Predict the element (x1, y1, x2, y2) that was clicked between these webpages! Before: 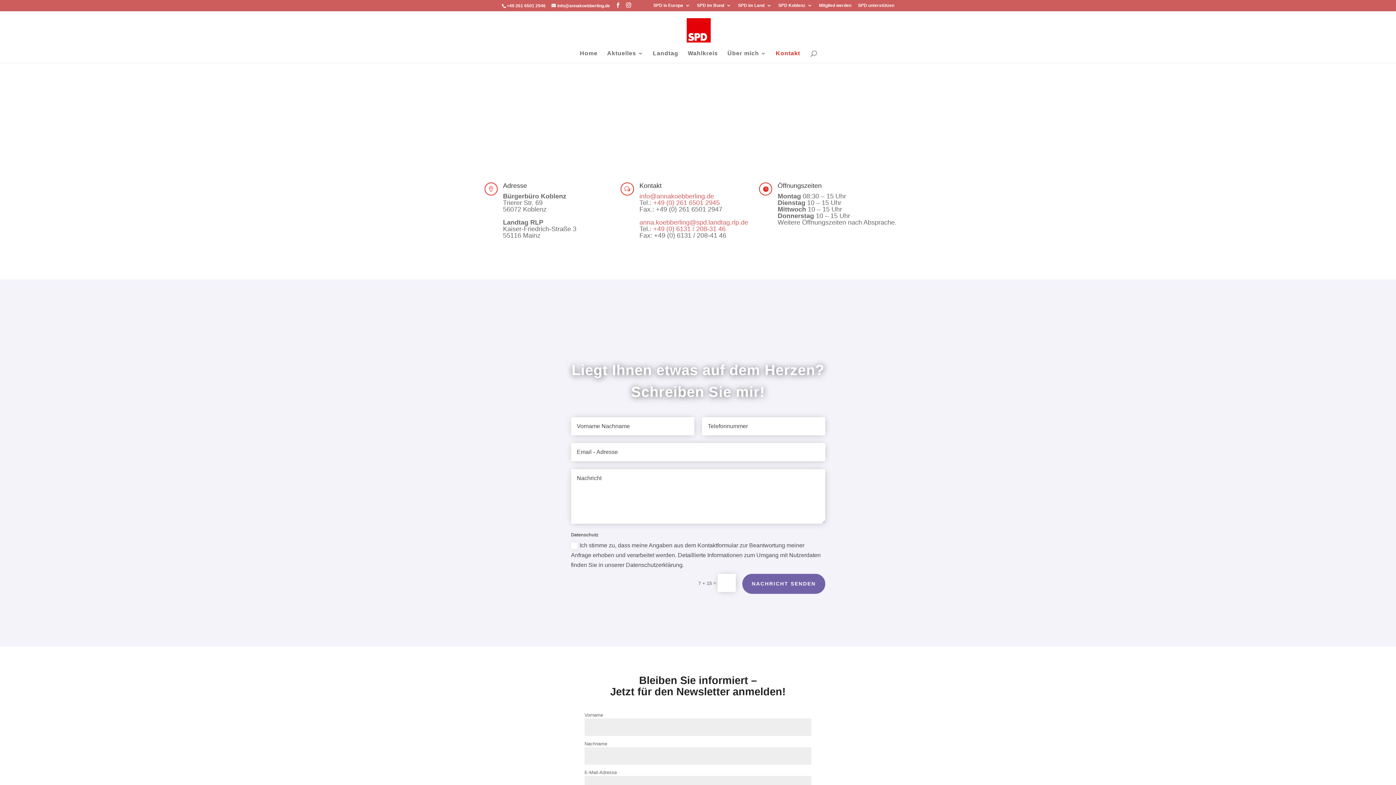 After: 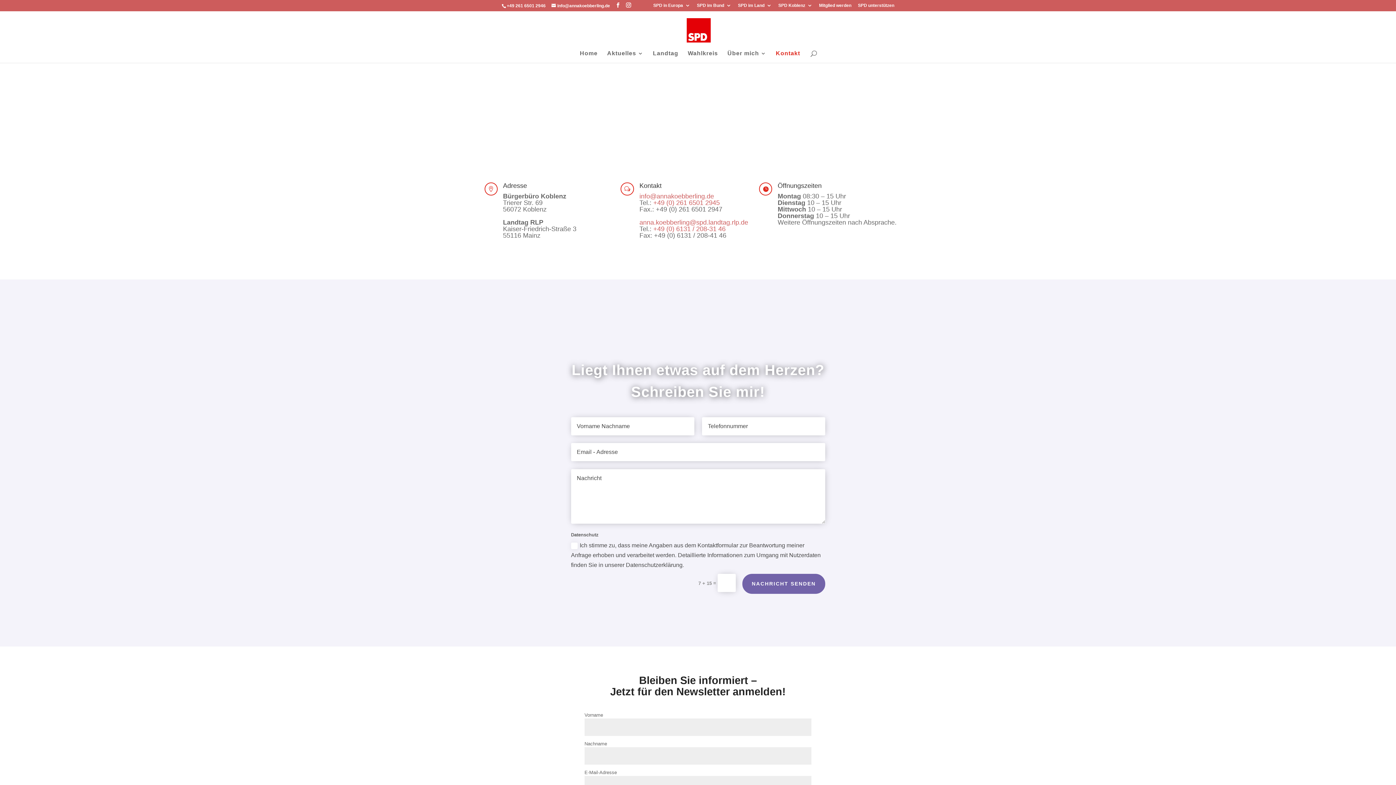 Action: label: +49 (0) 6131 / 208-31 46 bbox: (653, 225, 725, 232)